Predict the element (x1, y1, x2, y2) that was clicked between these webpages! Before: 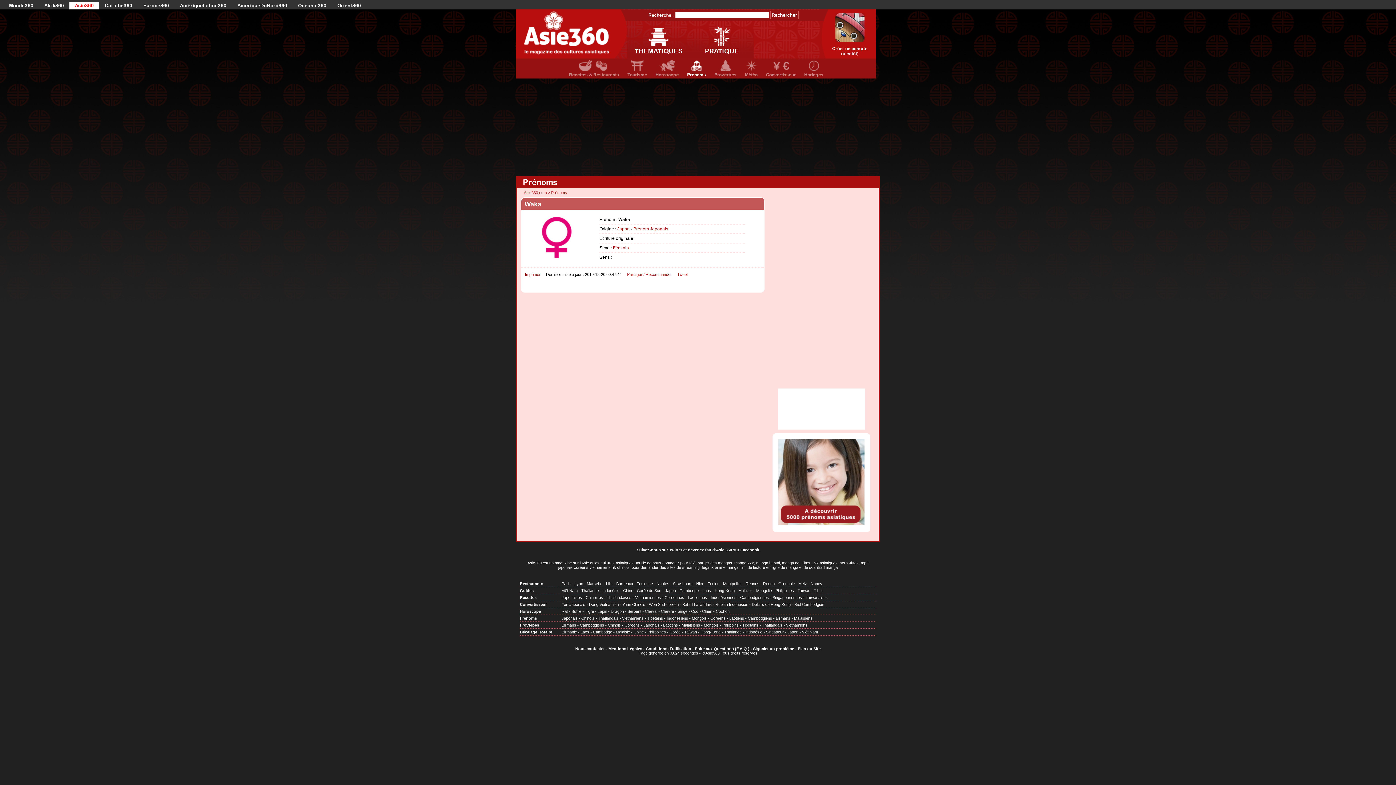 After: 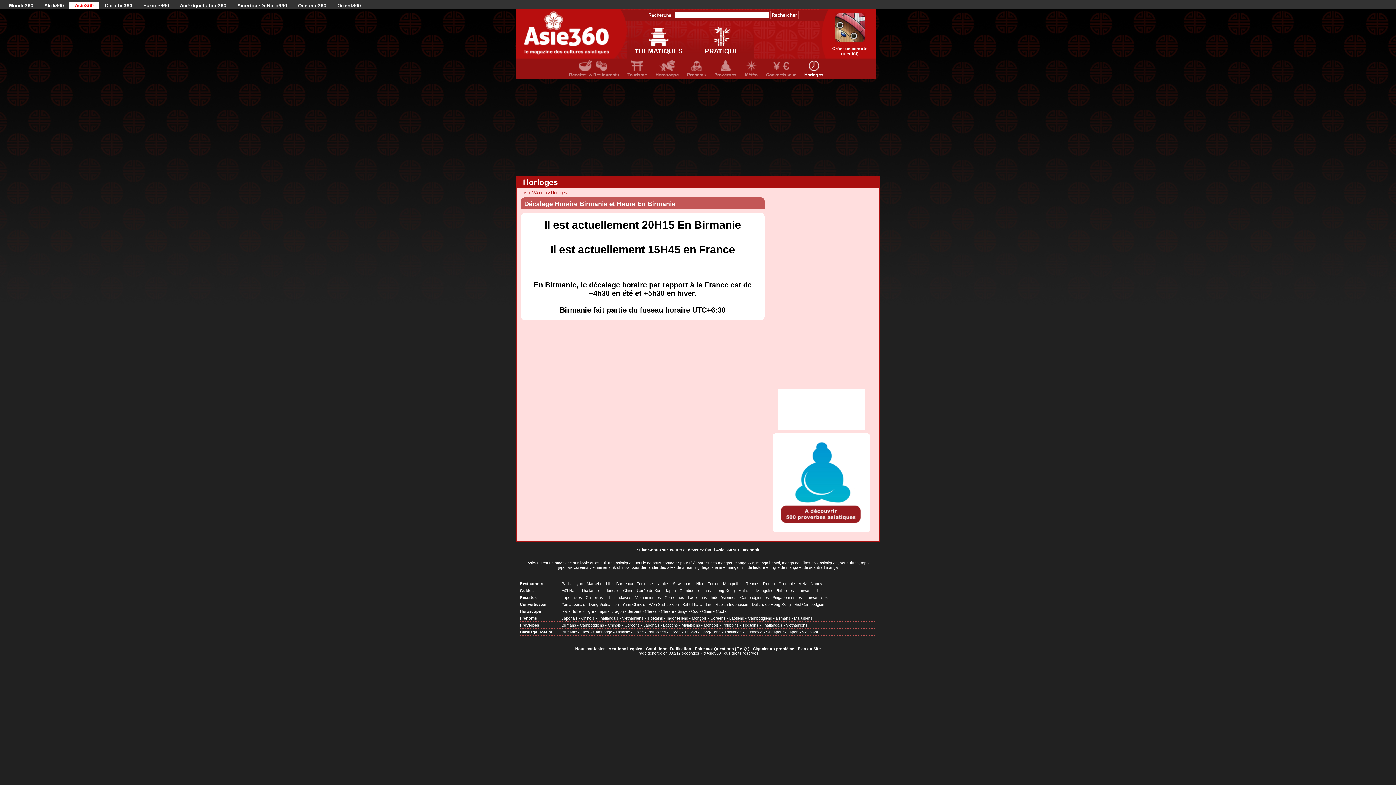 Action: label: Birmanie bbox: (561, 630, 577, 634)